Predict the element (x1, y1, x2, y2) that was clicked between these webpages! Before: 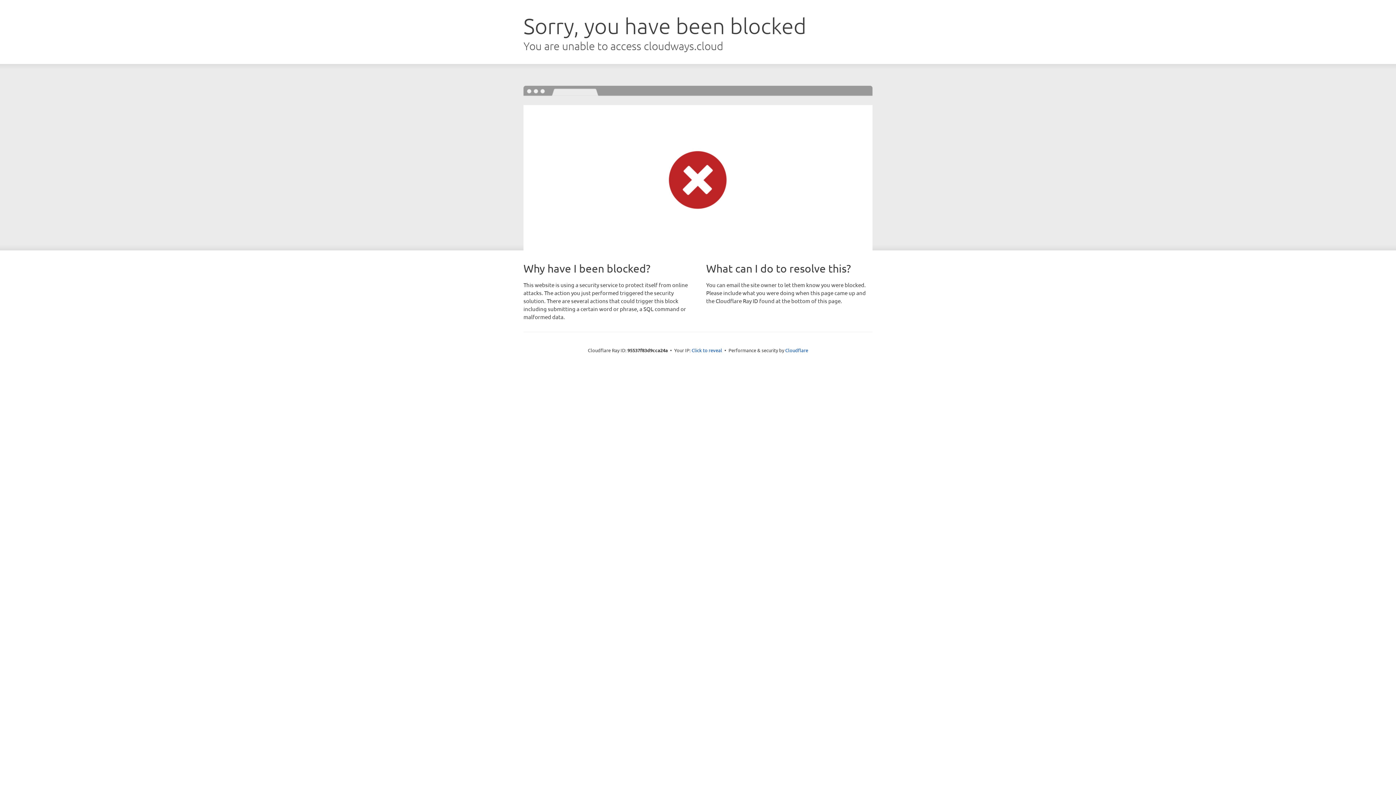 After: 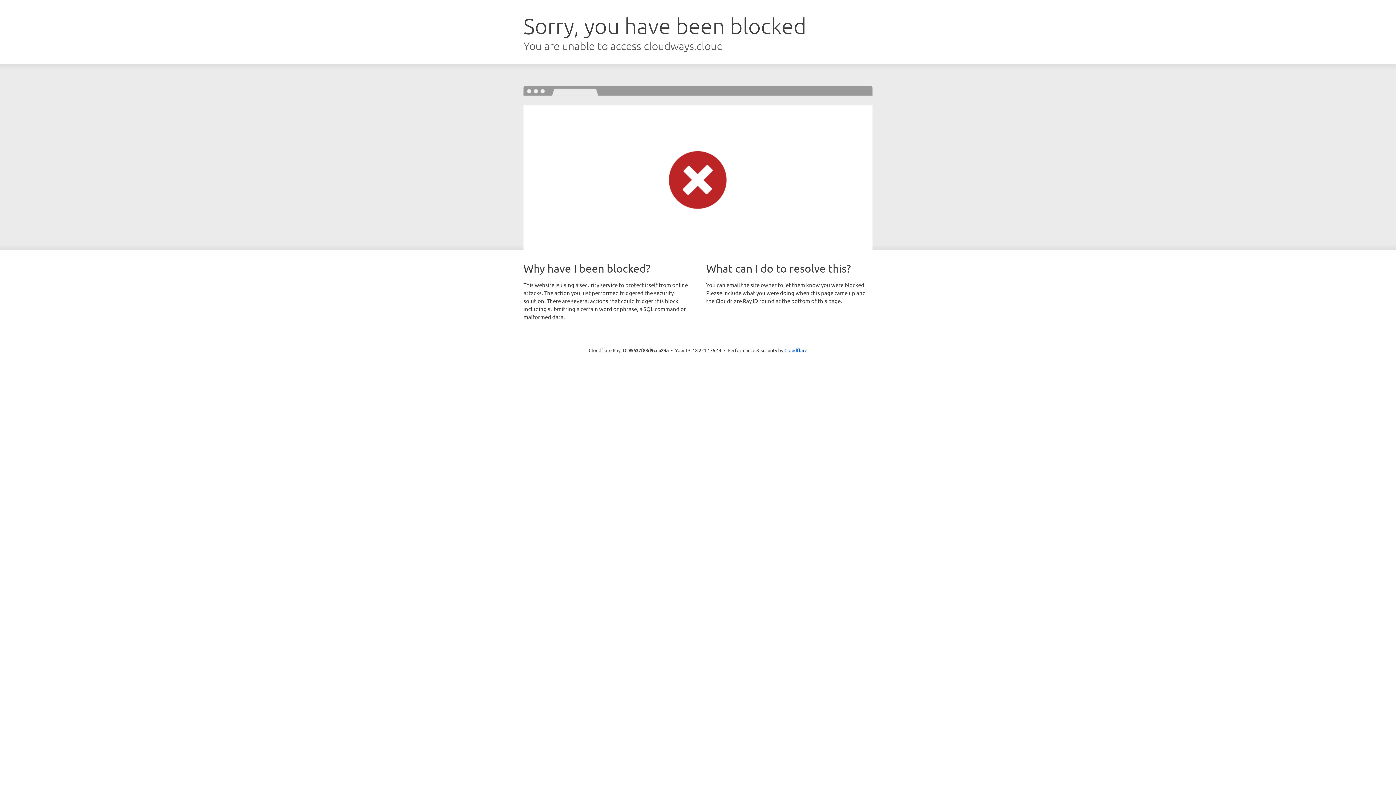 Action: bbox: (691, 346, 722, 353) label: Click to reveal